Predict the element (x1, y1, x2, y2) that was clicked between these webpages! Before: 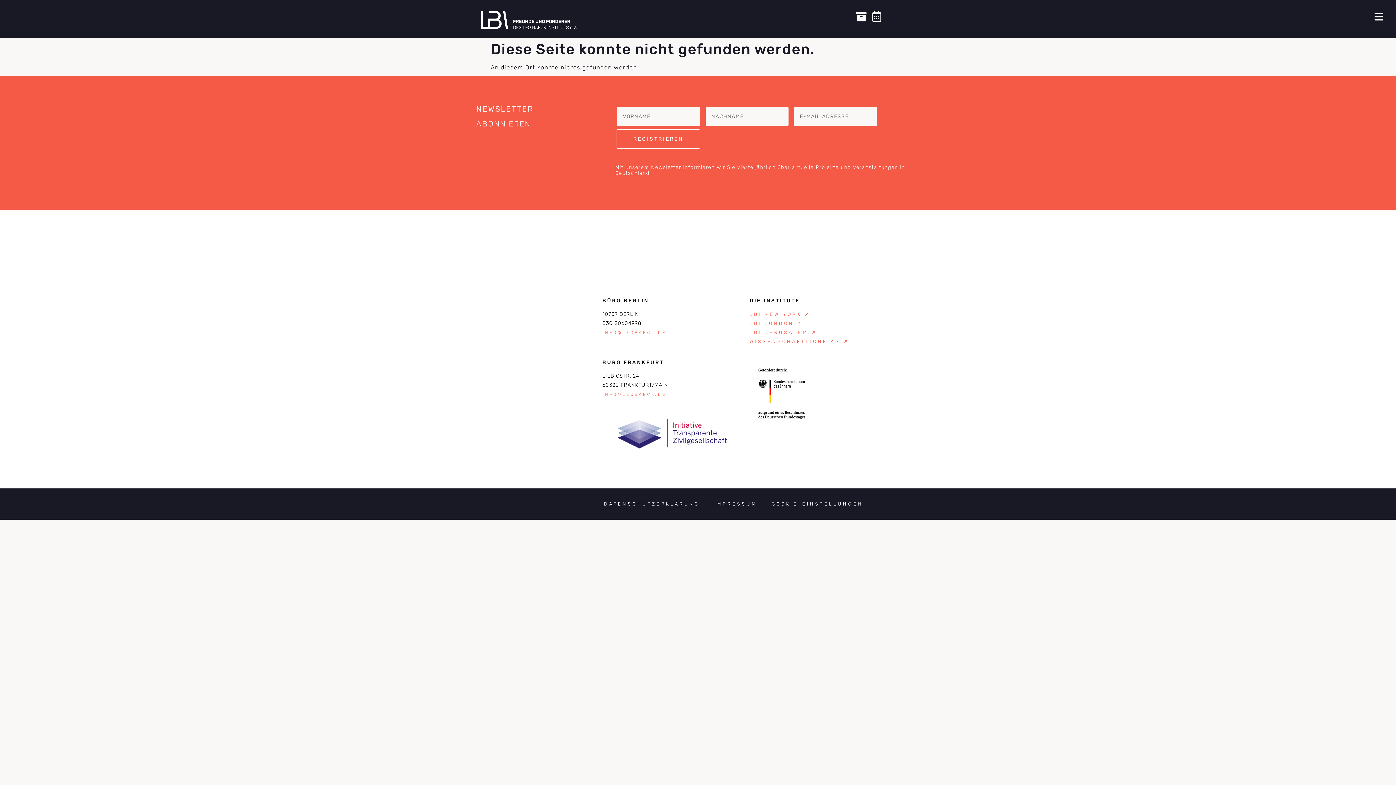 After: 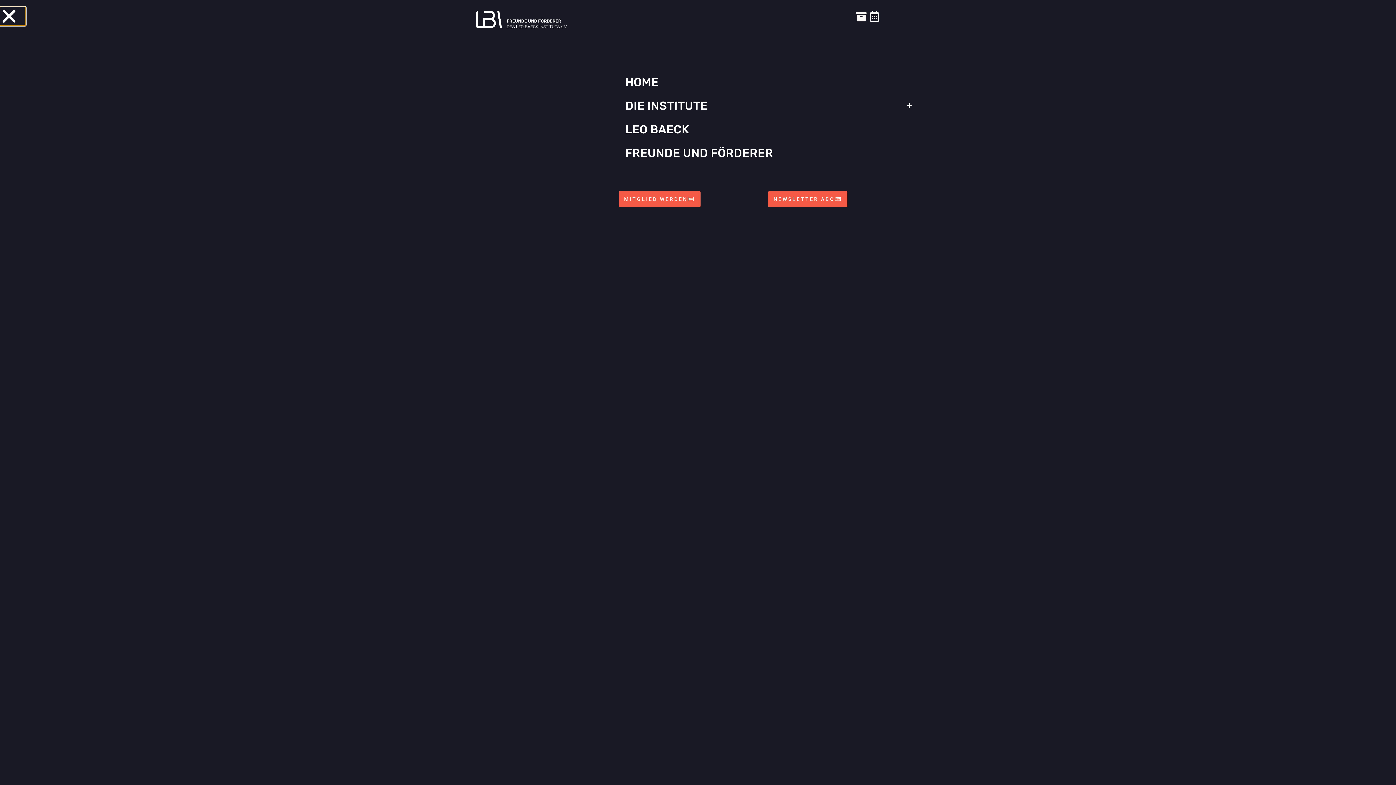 Action: bbox: (1376, 11, 1386, 21)